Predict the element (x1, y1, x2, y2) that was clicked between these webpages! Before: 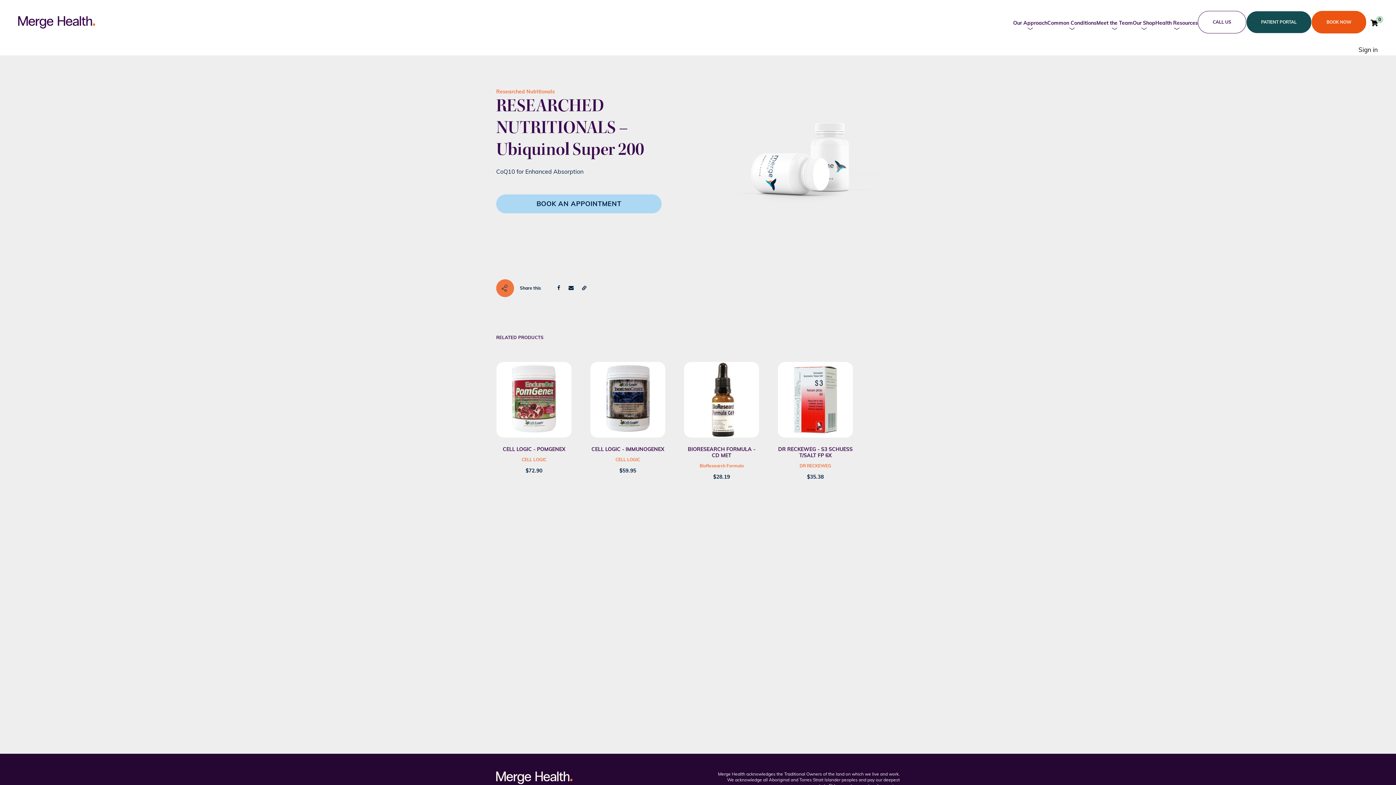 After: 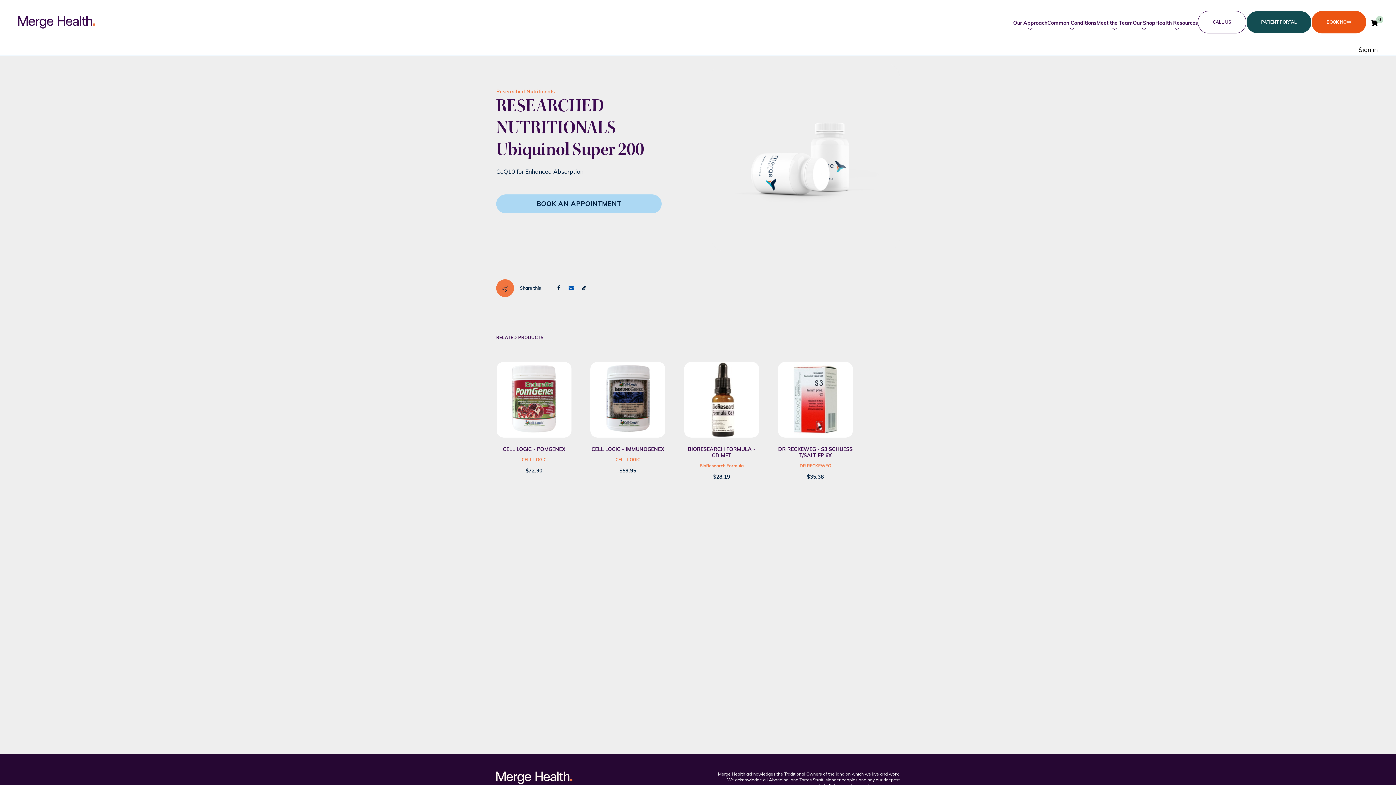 Action: bbox: (568, 284, 573, 291)